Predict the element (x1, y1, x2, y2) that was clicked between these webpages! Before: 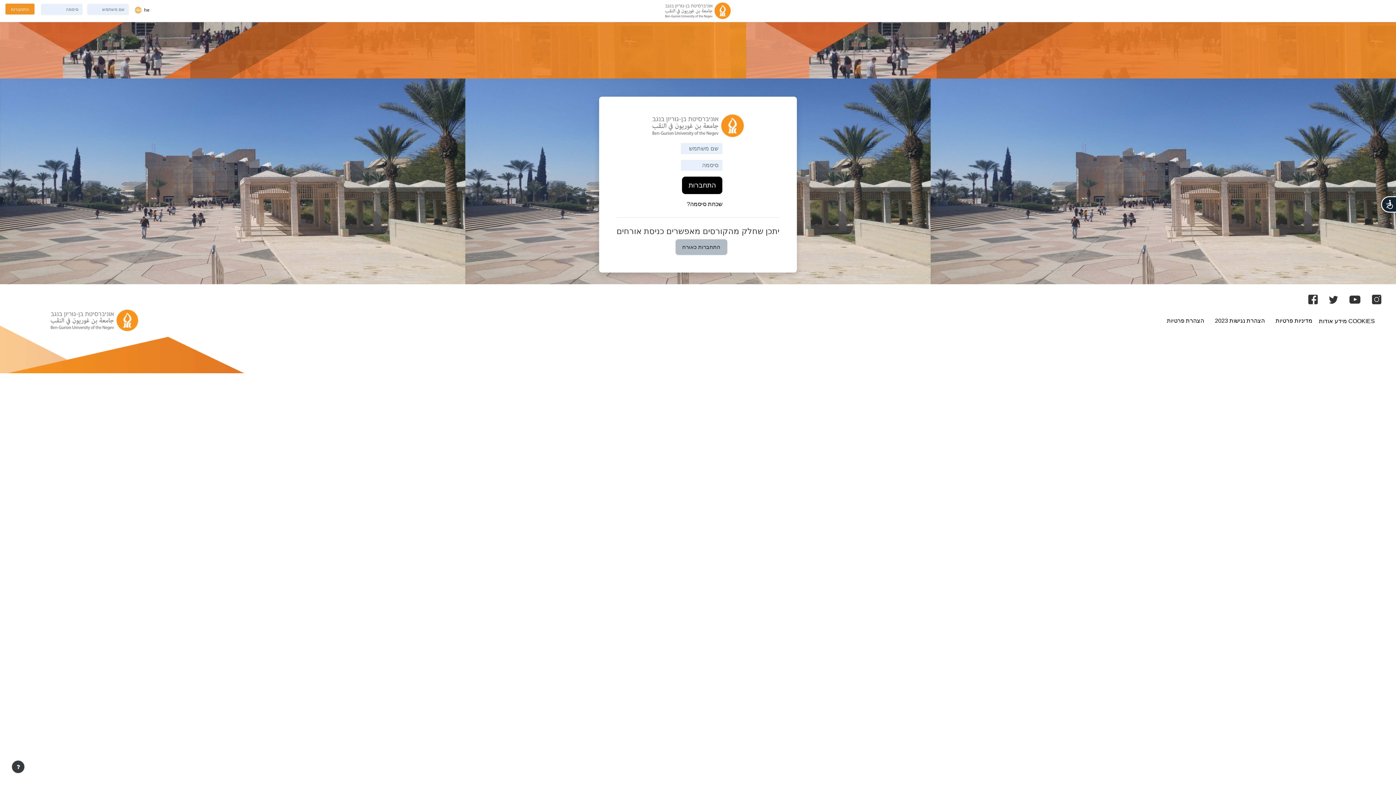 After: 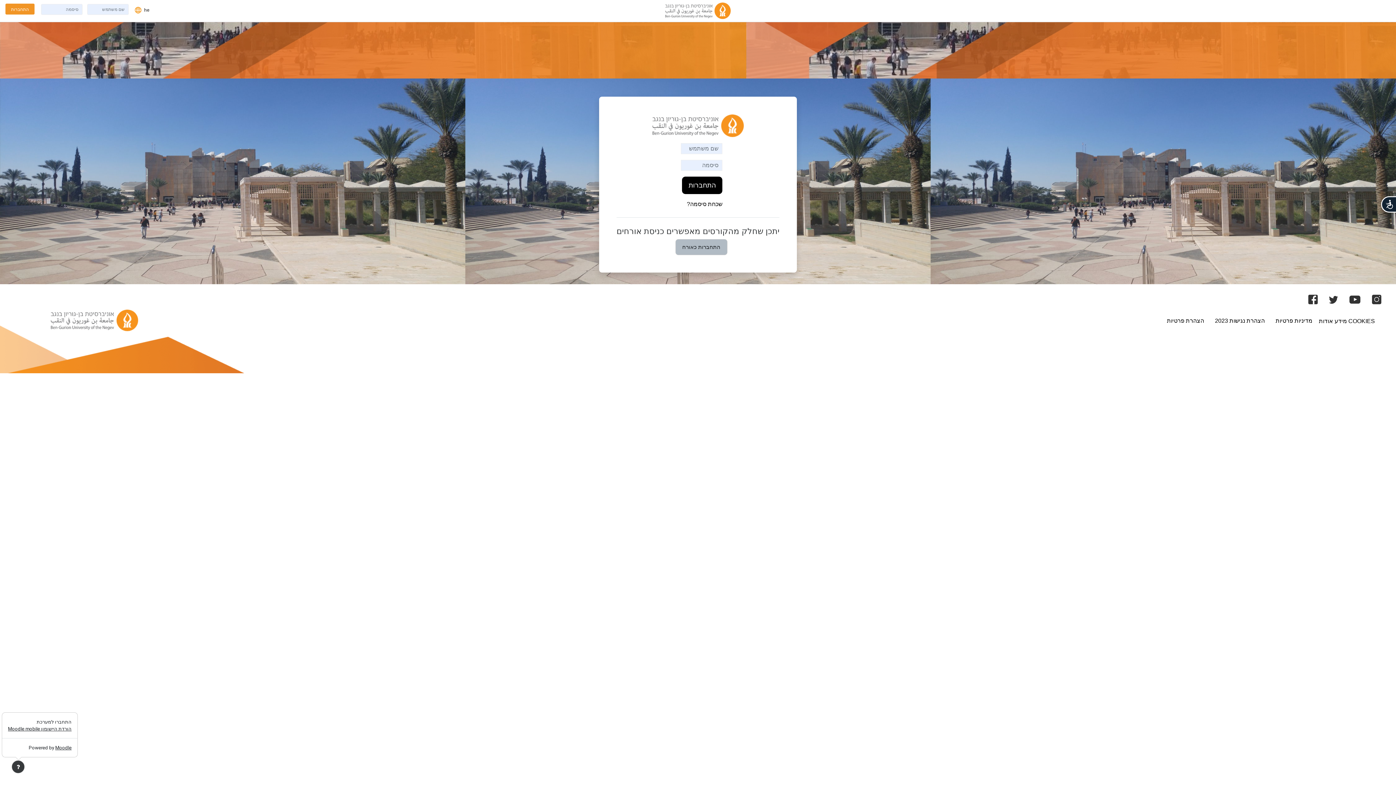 Action: bbox: (11, 760, 24, 773) label: Show footer